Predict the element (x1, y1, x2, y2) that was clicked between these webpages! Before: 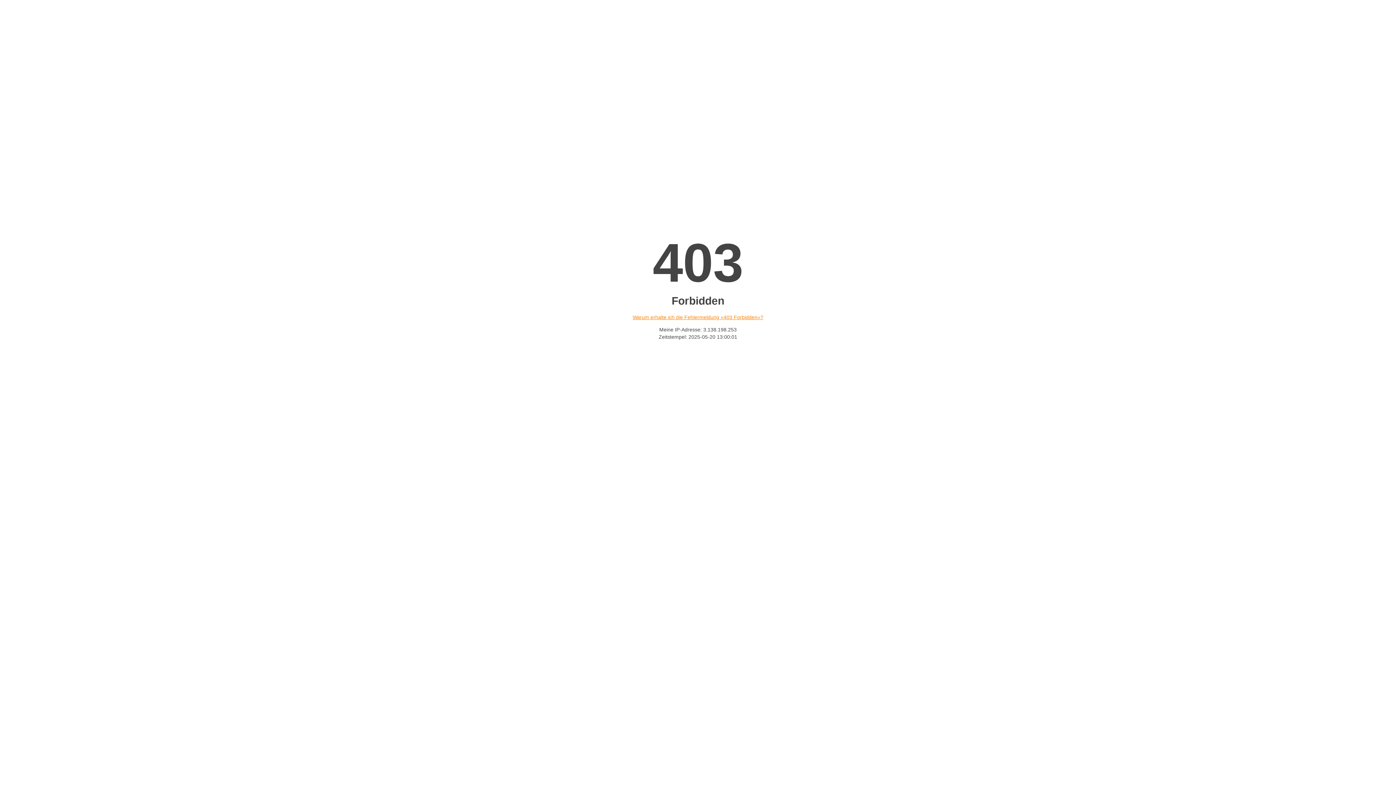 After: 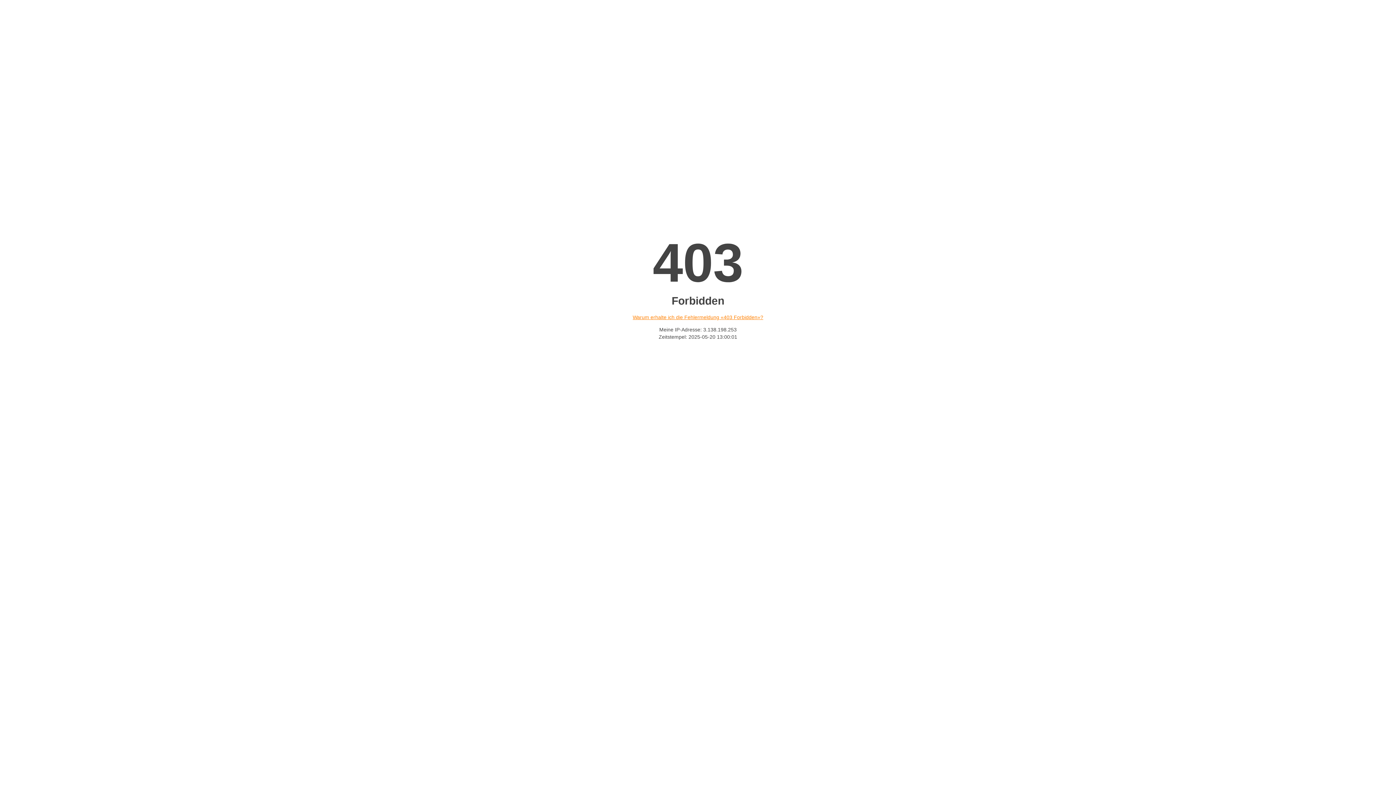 Action: label: Warum erhalte ich die Fehlermeldung «403 Forbidden»? bbox: (632, 314, 763, 320)